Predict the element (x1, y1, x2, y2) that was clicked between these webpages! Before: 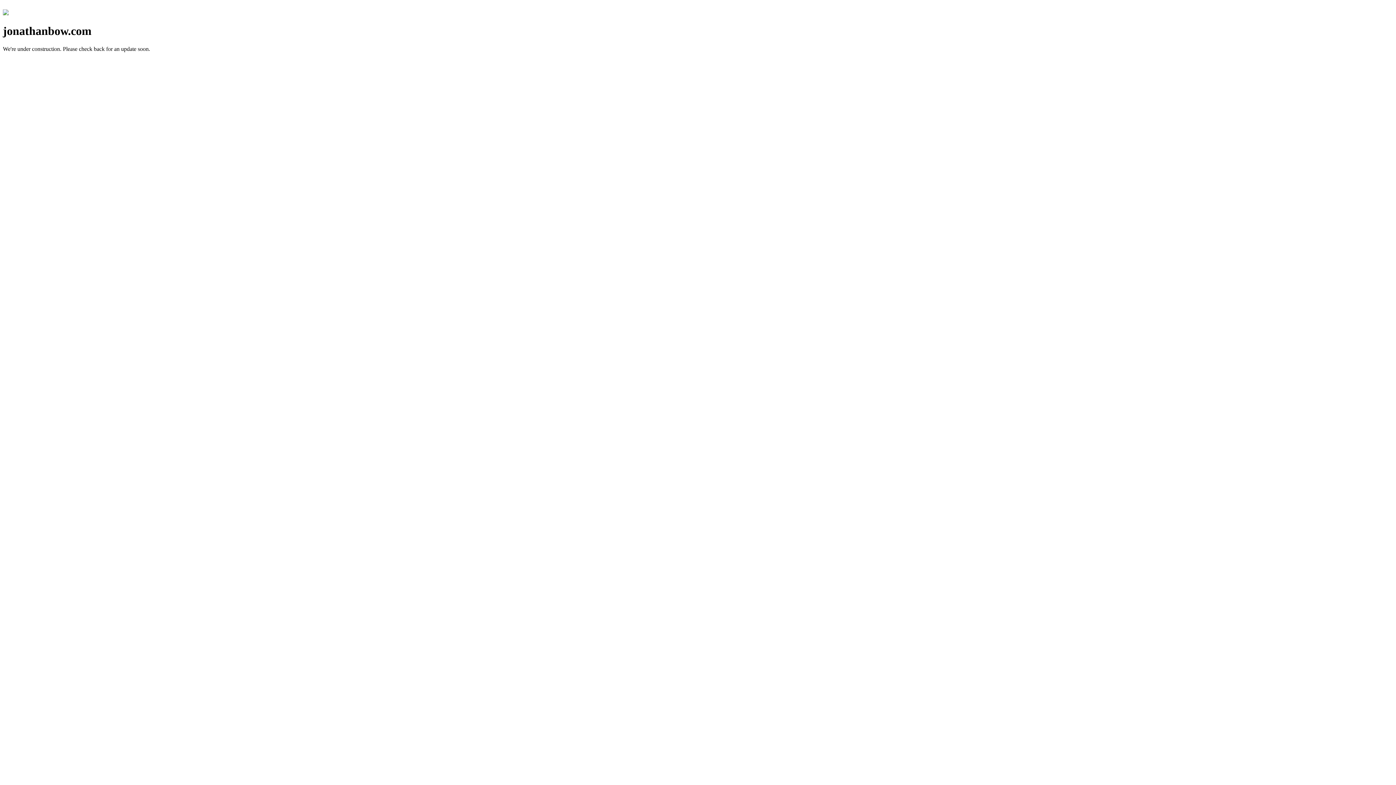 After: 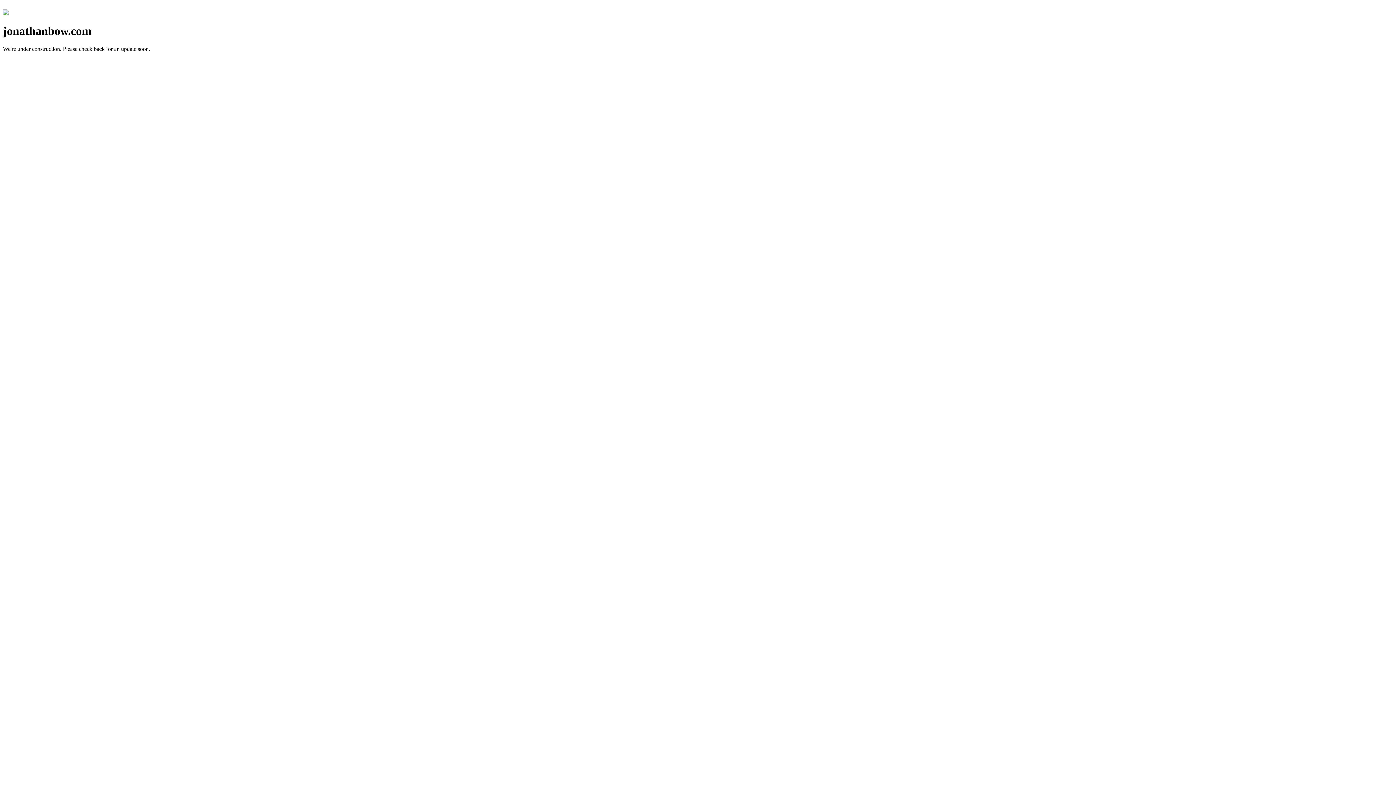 Action: bbox: (2, 10, 8, 16)